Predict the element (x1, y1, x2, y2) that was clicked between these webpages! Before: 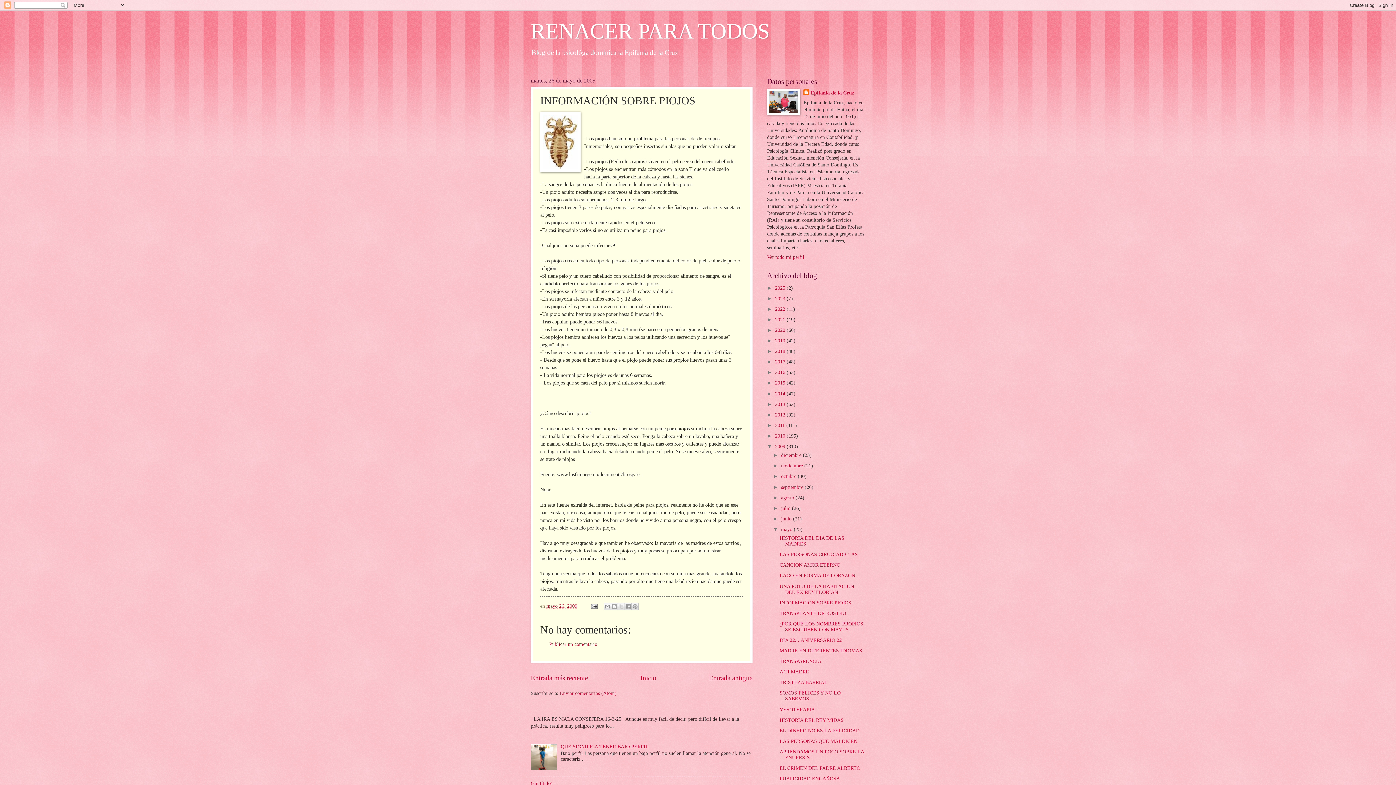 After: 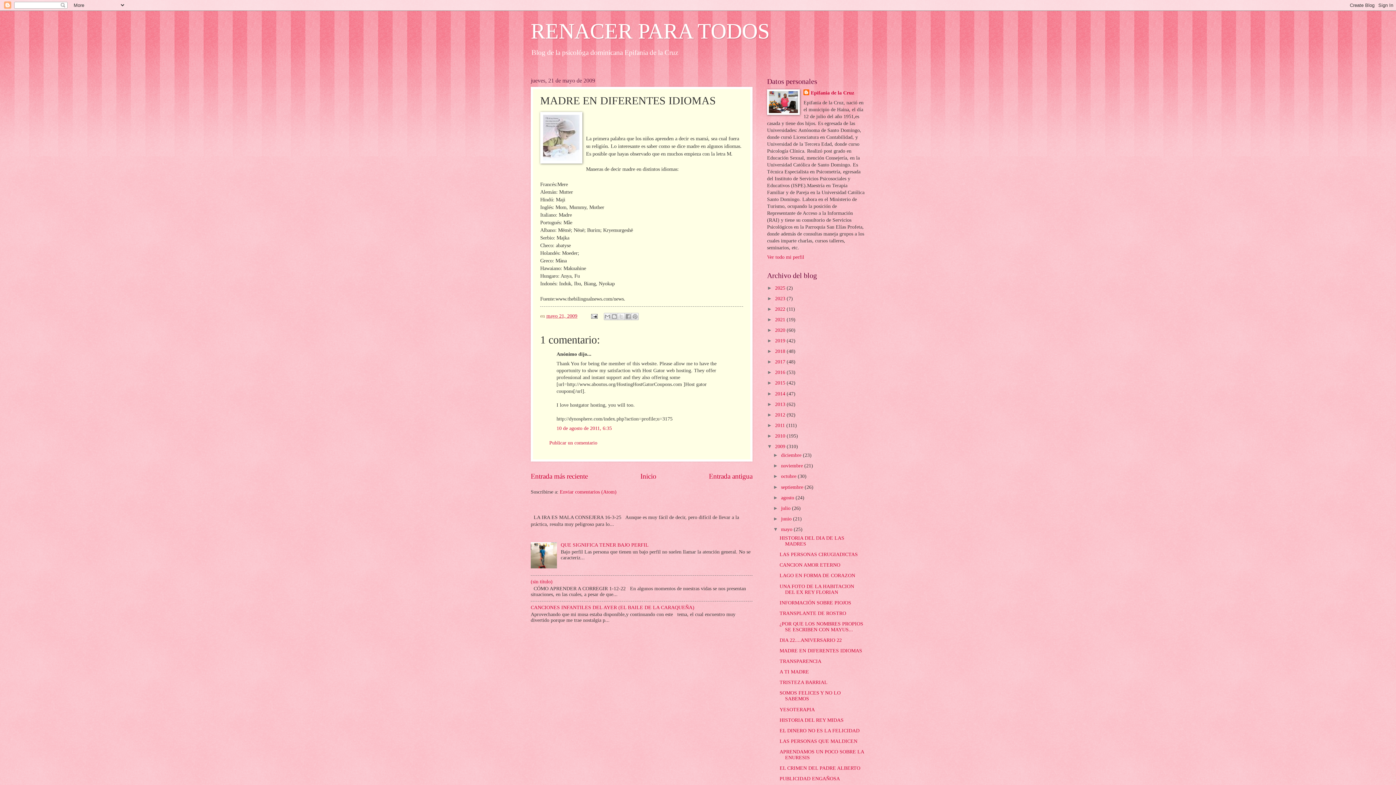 Action: label: MADRE EN DIFERENTES IDIOMAS bbox: (779, 648, 862, 653)